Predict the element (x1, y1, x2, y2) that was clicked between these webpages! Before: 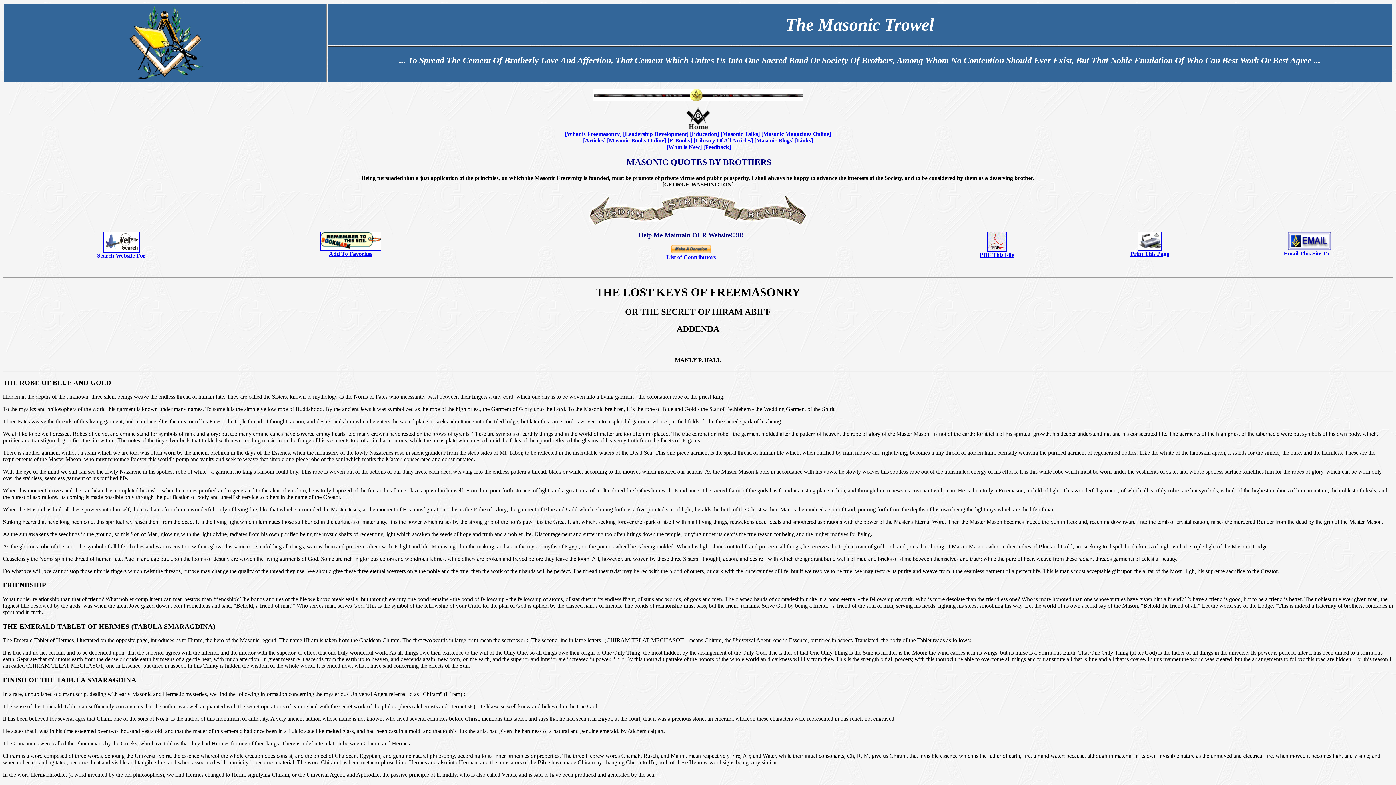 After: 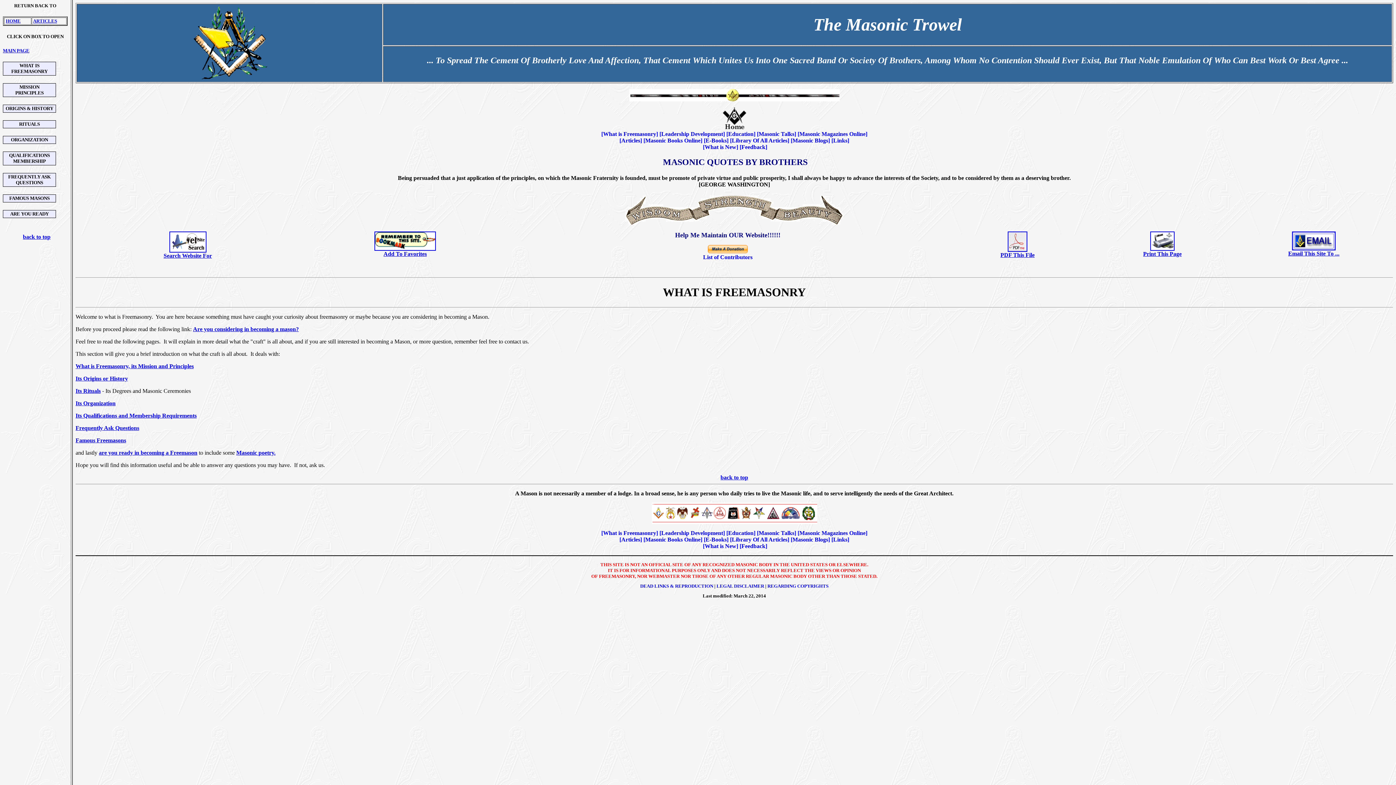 Action: bbox: (566, 130, 620, 137) label: What is Freemasonry